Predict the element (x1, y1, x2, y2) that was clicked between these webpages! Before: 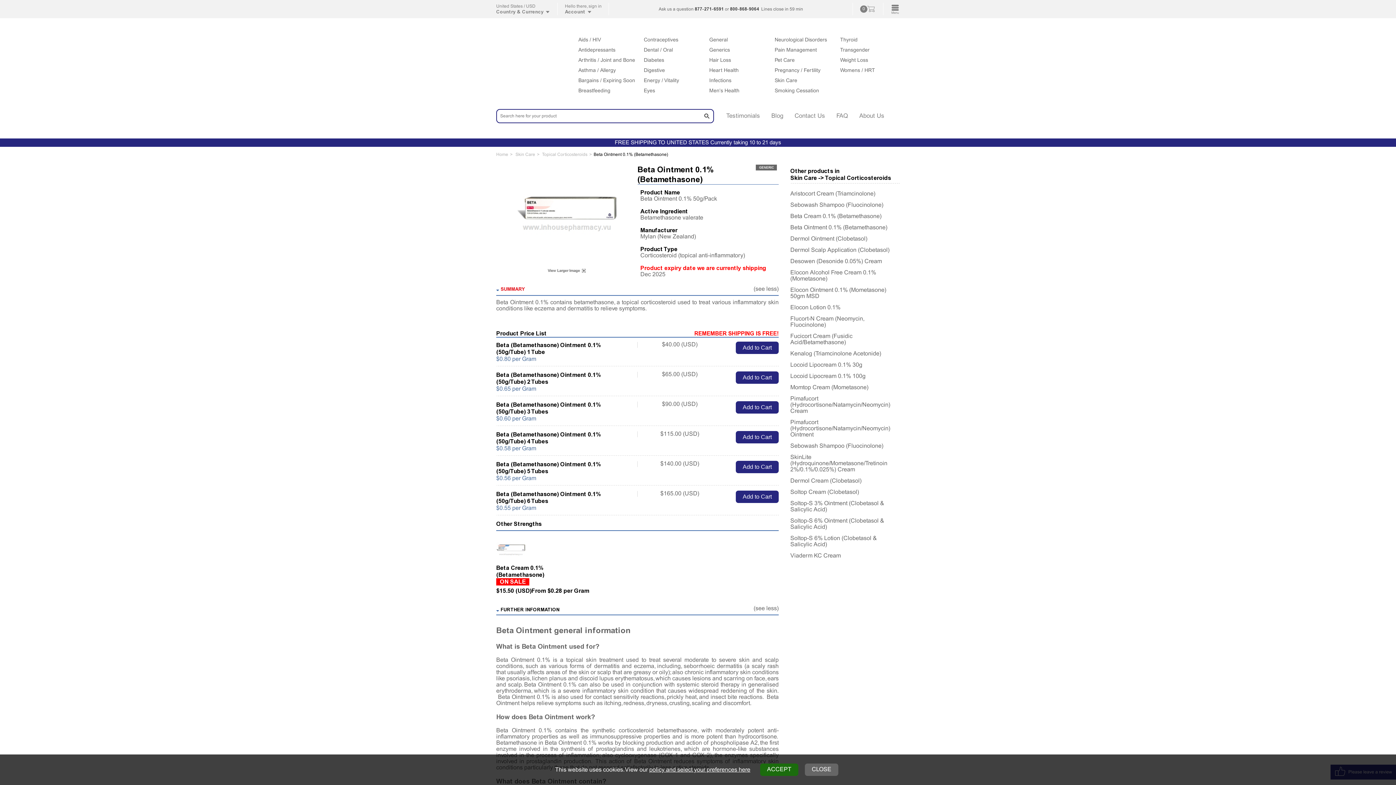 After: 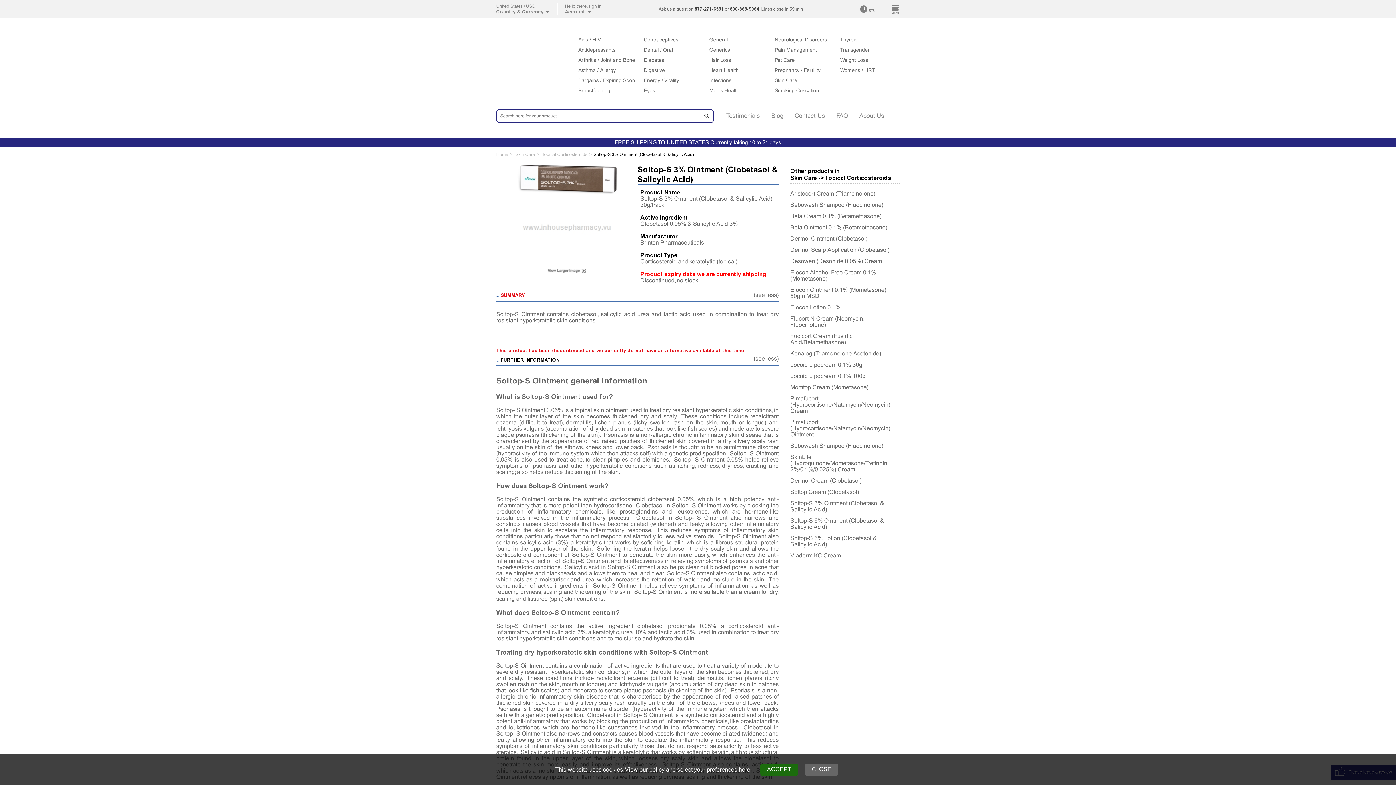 Action: label: Soltop-S 3% Ointment (Clobetasol & Salicylic Acid) bbox: (790, 499, 900, 514)